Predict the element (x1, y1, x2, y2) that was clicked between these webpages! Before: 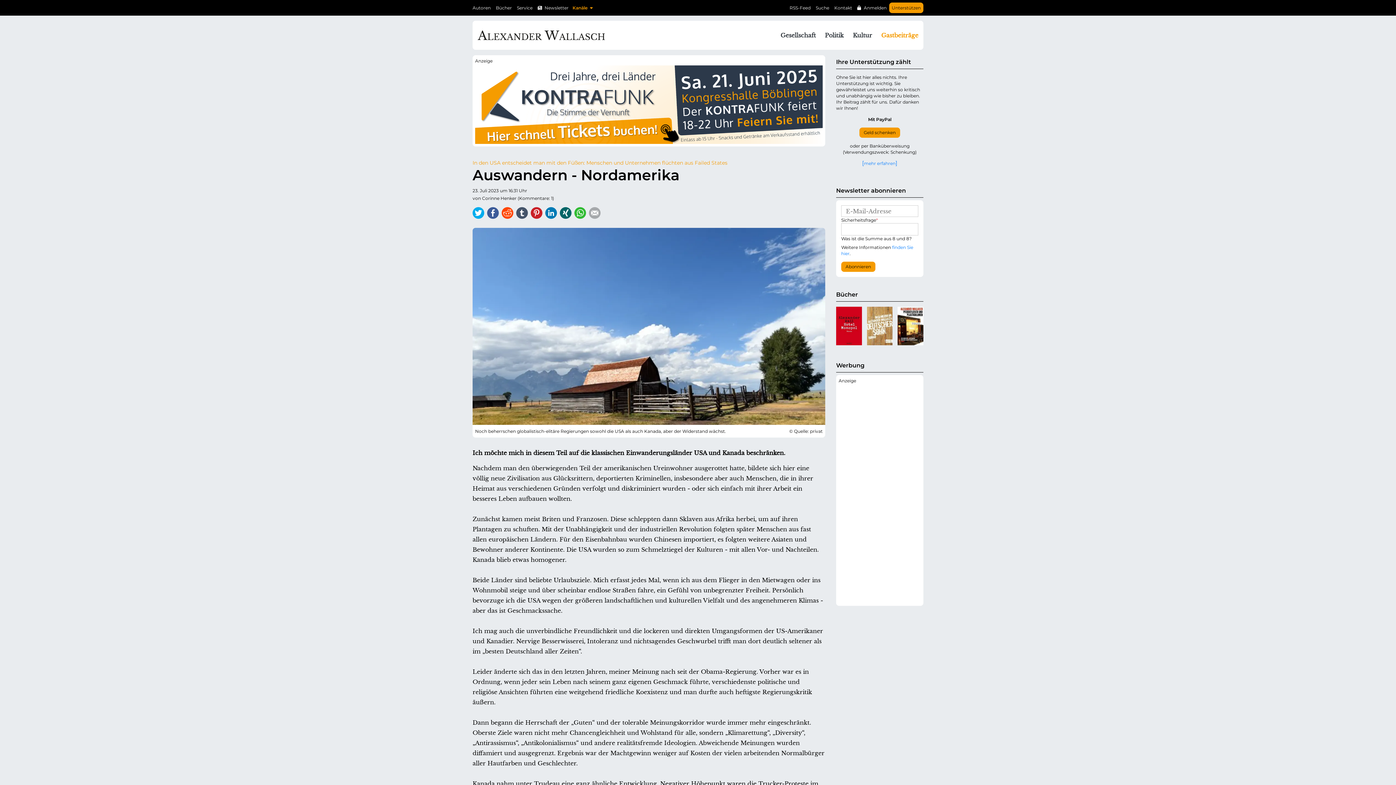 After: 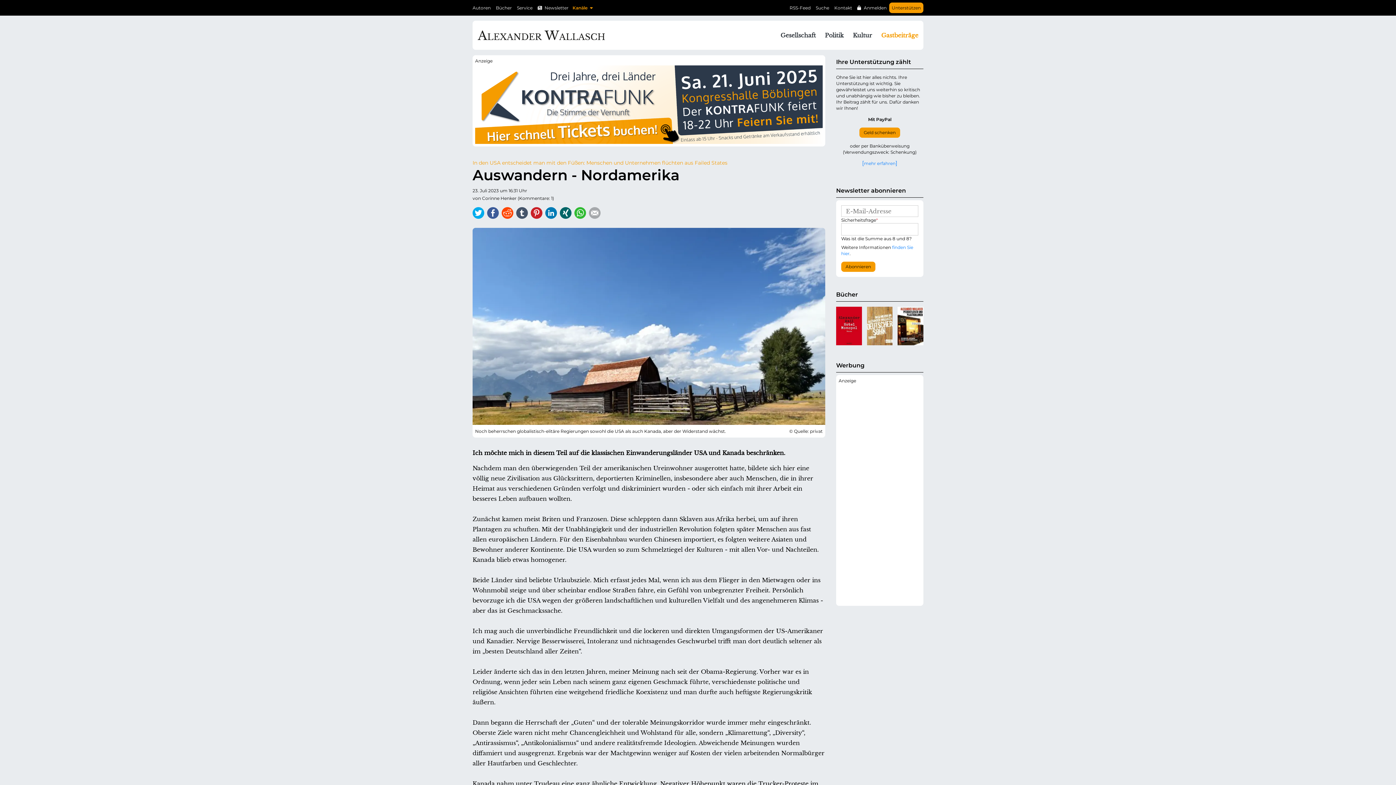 Action: label: E-mail bbox: (589, 207, 600, 218)